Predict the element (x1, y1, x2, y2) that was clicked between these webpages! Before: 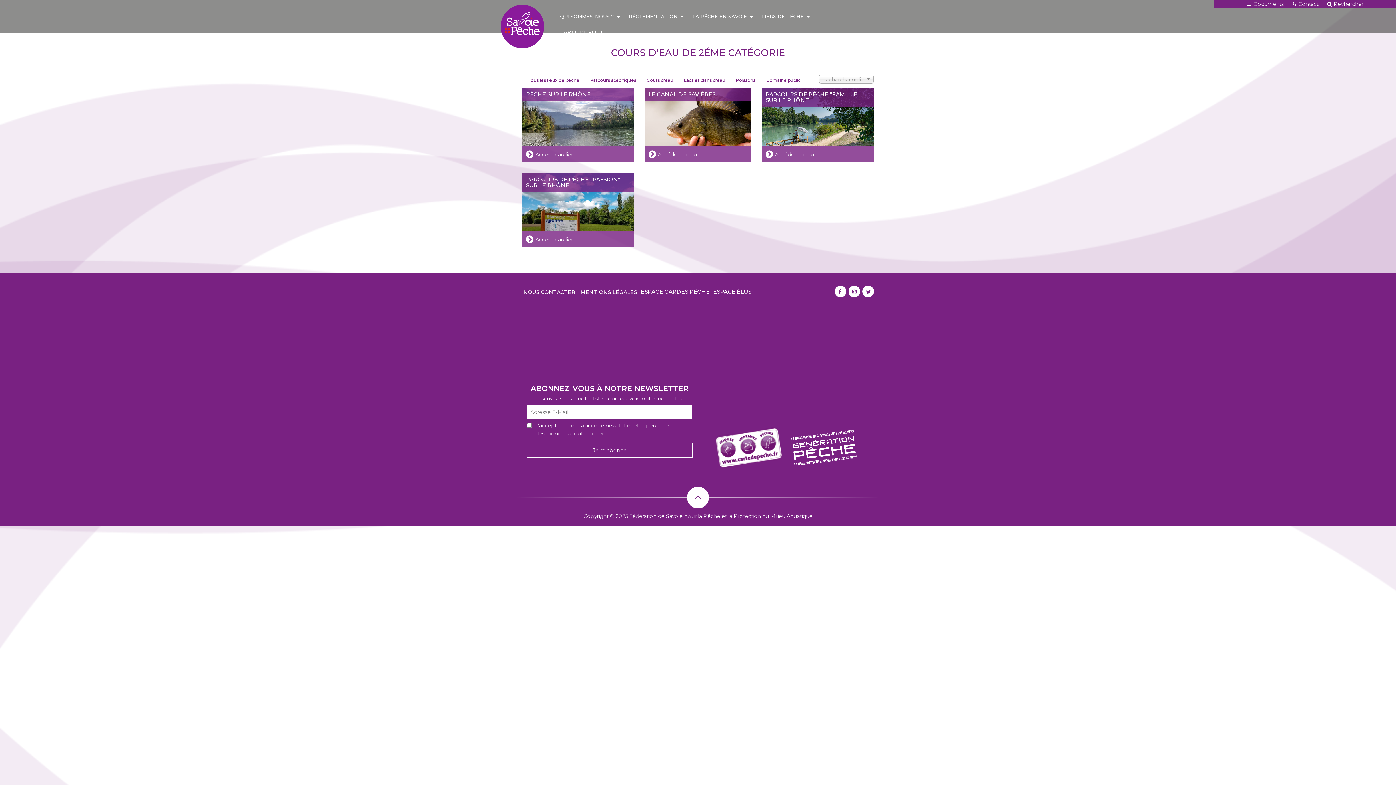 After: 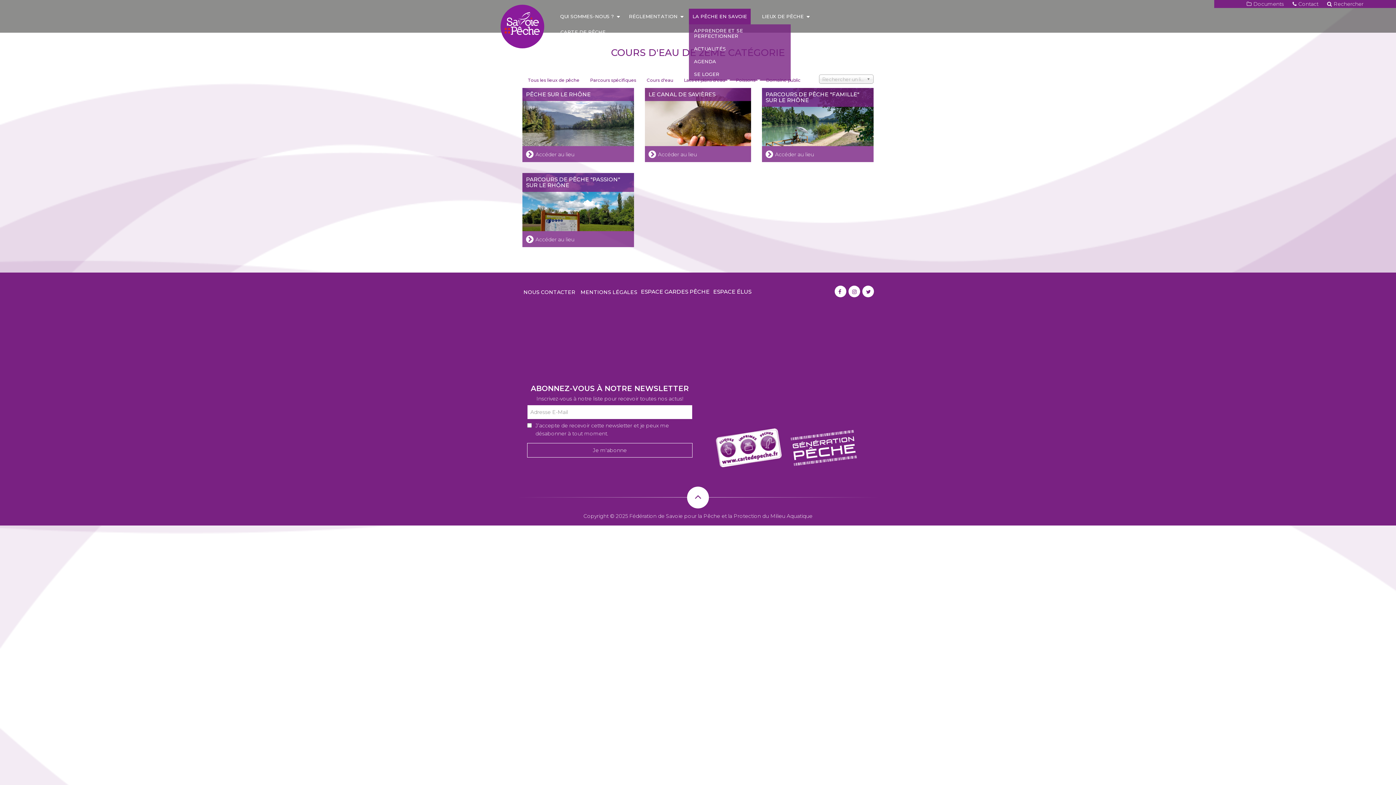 Action: bbox: (689, 8, 750, 24) label: LA PÊCHE EN SAVOIE